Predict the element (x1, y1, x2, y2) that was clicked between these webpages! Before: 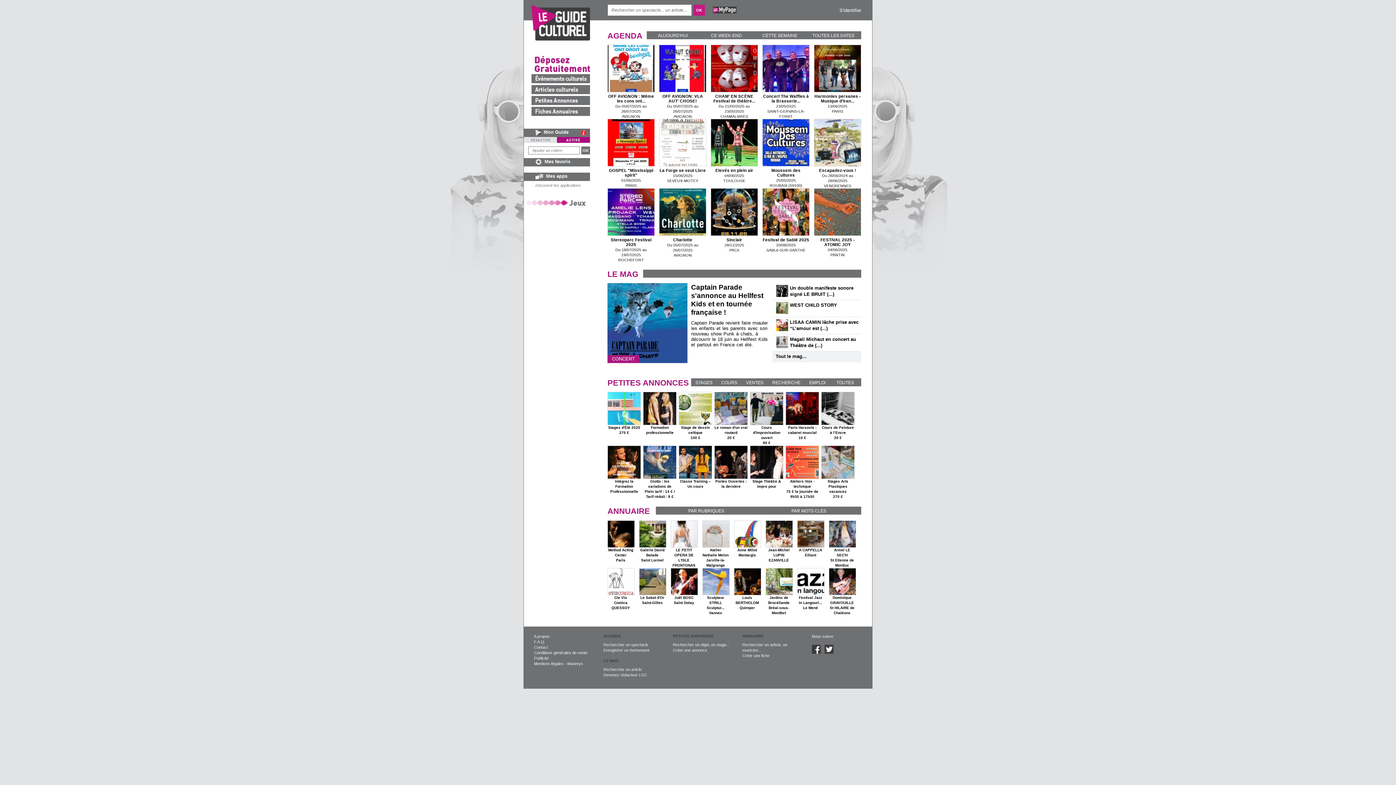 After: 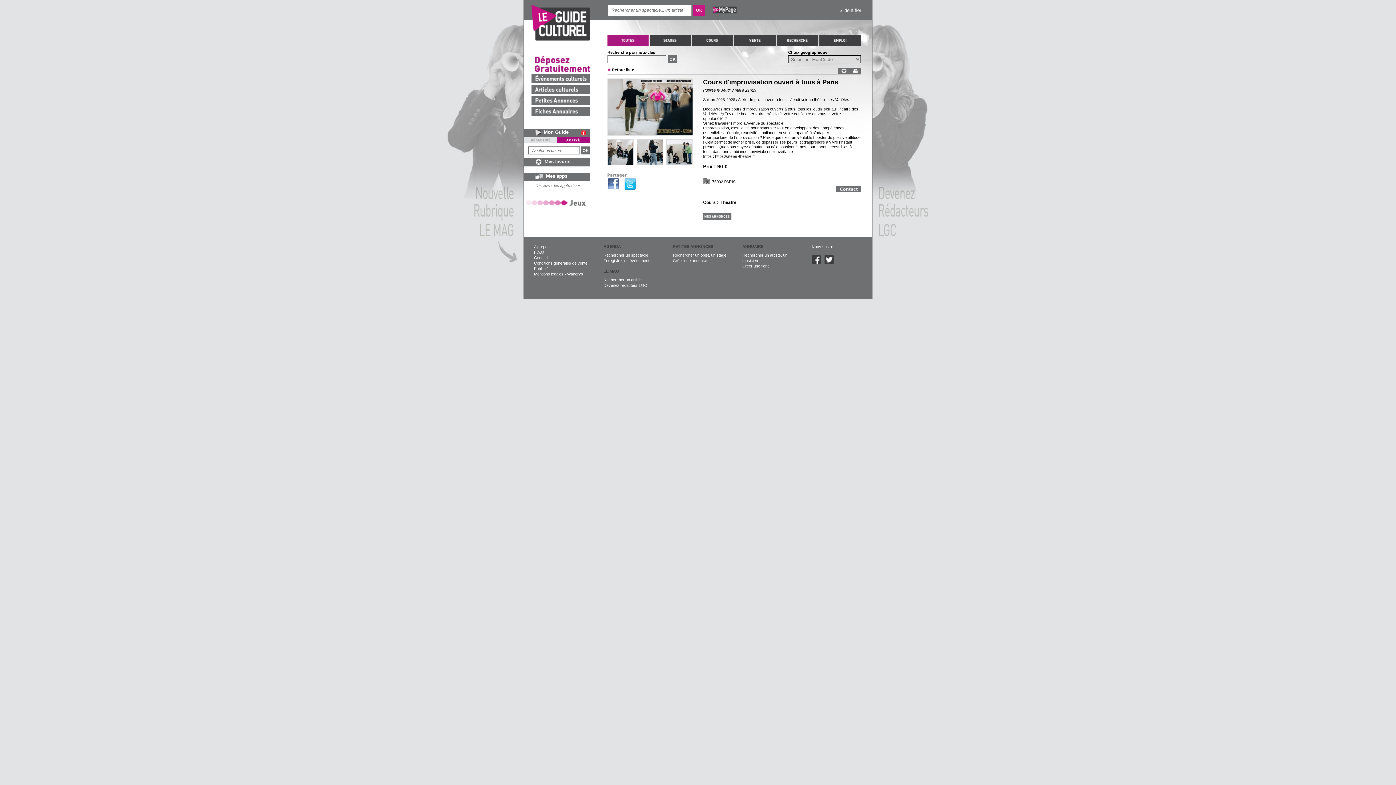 Action: label: Cours d'improvisation ouvert
90 € bbox: (750, 392, 783, 445)